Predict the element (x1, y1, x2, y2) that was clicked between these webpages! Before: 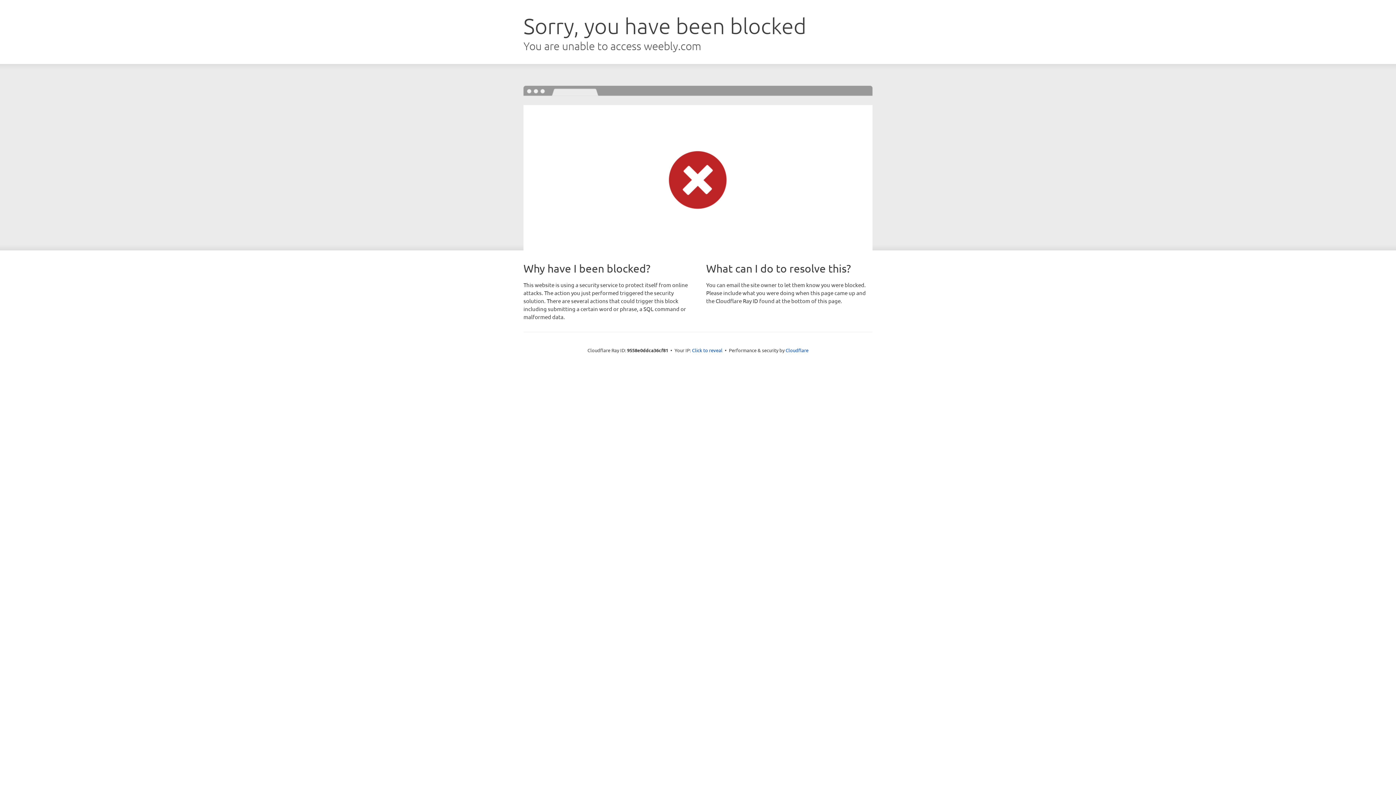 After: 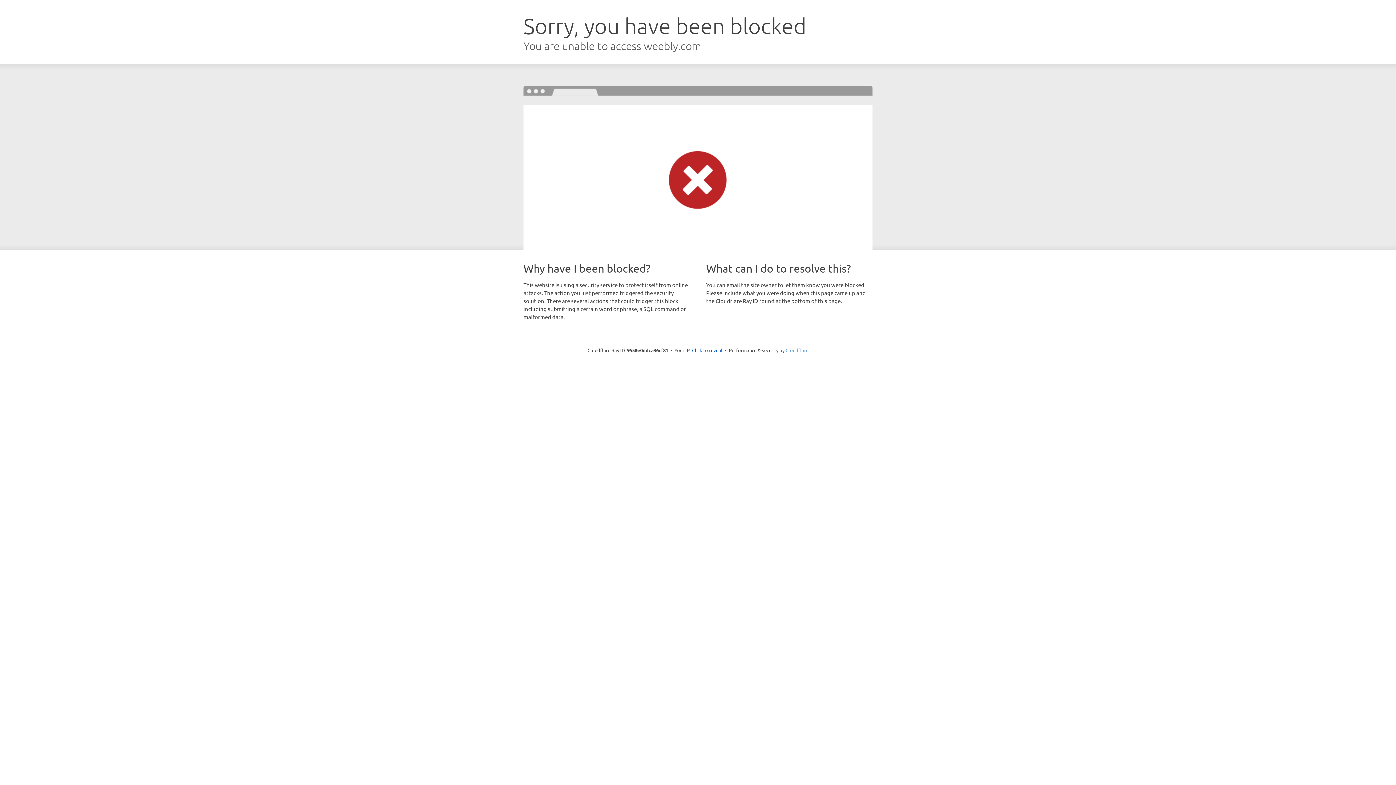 Action: bbox: (785, 347, 808, 353) label: Cloudflare